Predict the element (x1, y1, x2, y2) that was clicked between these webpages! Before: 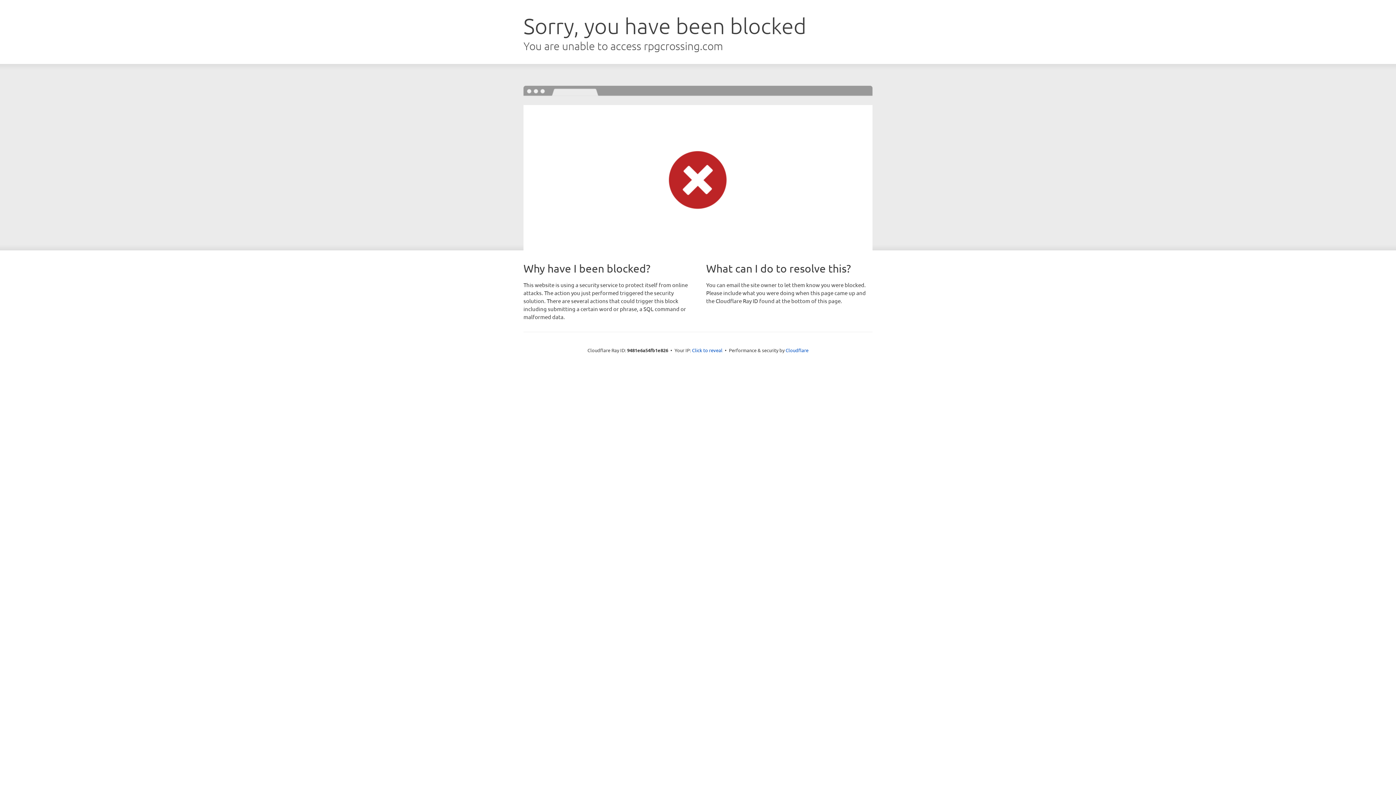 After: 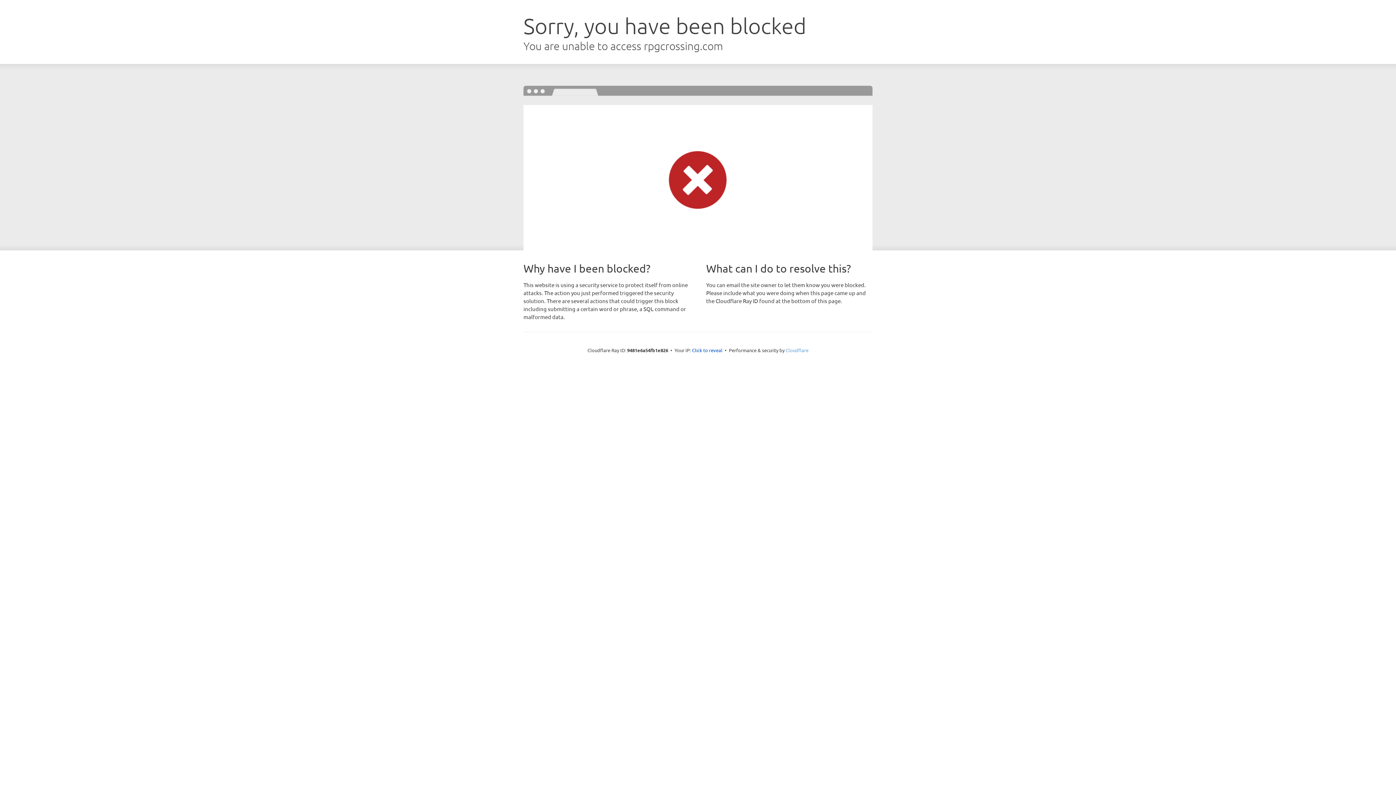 Action: bbox: (785, 347, 808, 353) label: Cloudflare